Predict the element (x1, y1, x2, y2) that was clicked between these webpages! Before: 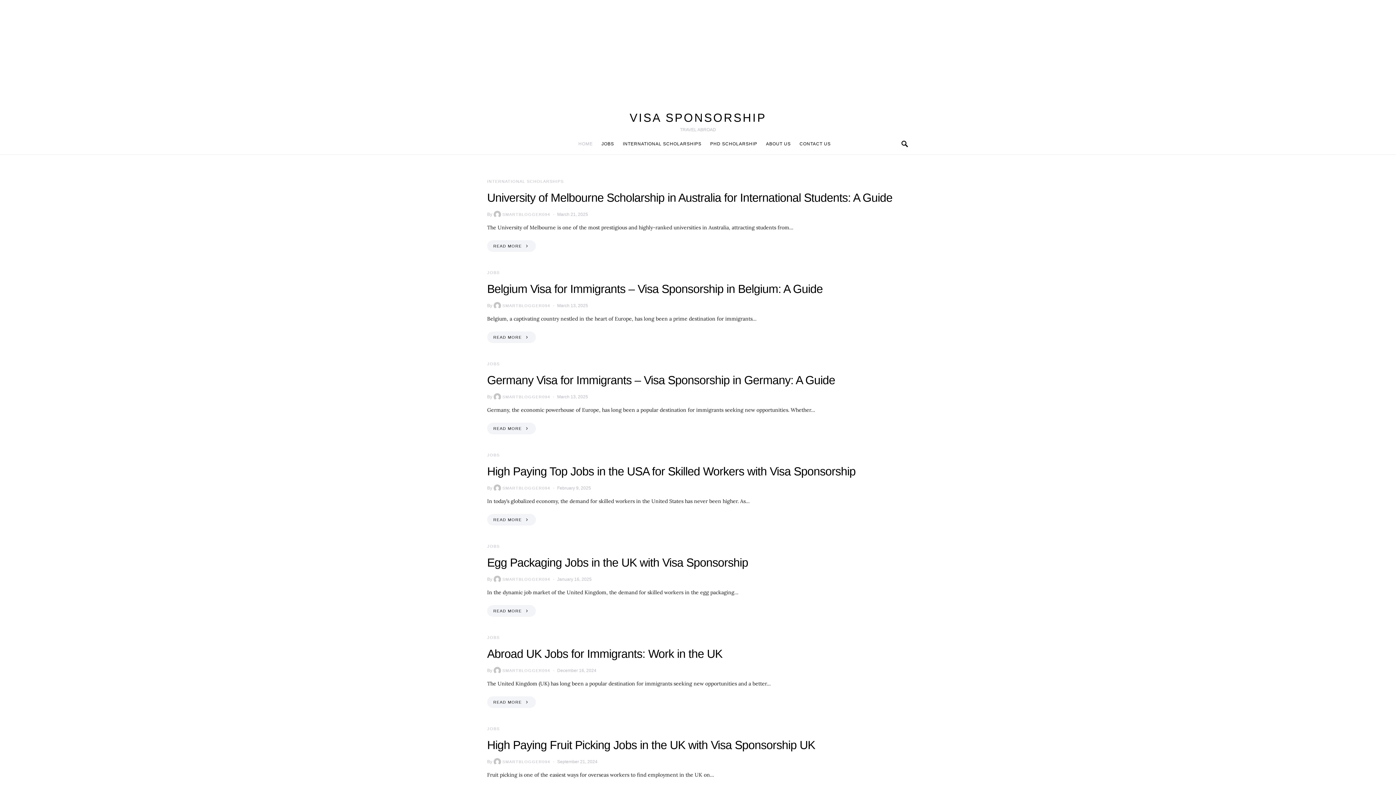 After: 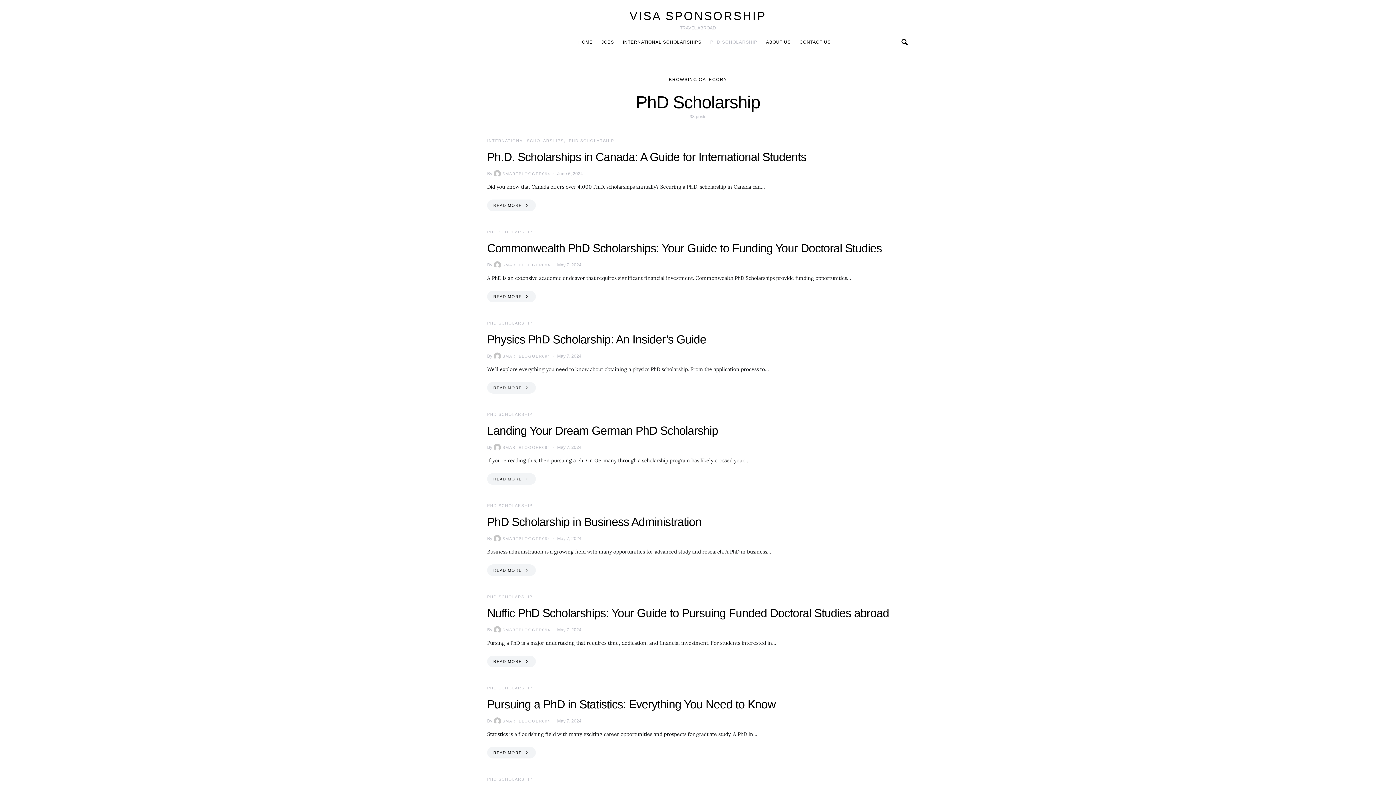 Action: bbox: (706, 132, 761, 154) label: PHD SCHOLARSHIP